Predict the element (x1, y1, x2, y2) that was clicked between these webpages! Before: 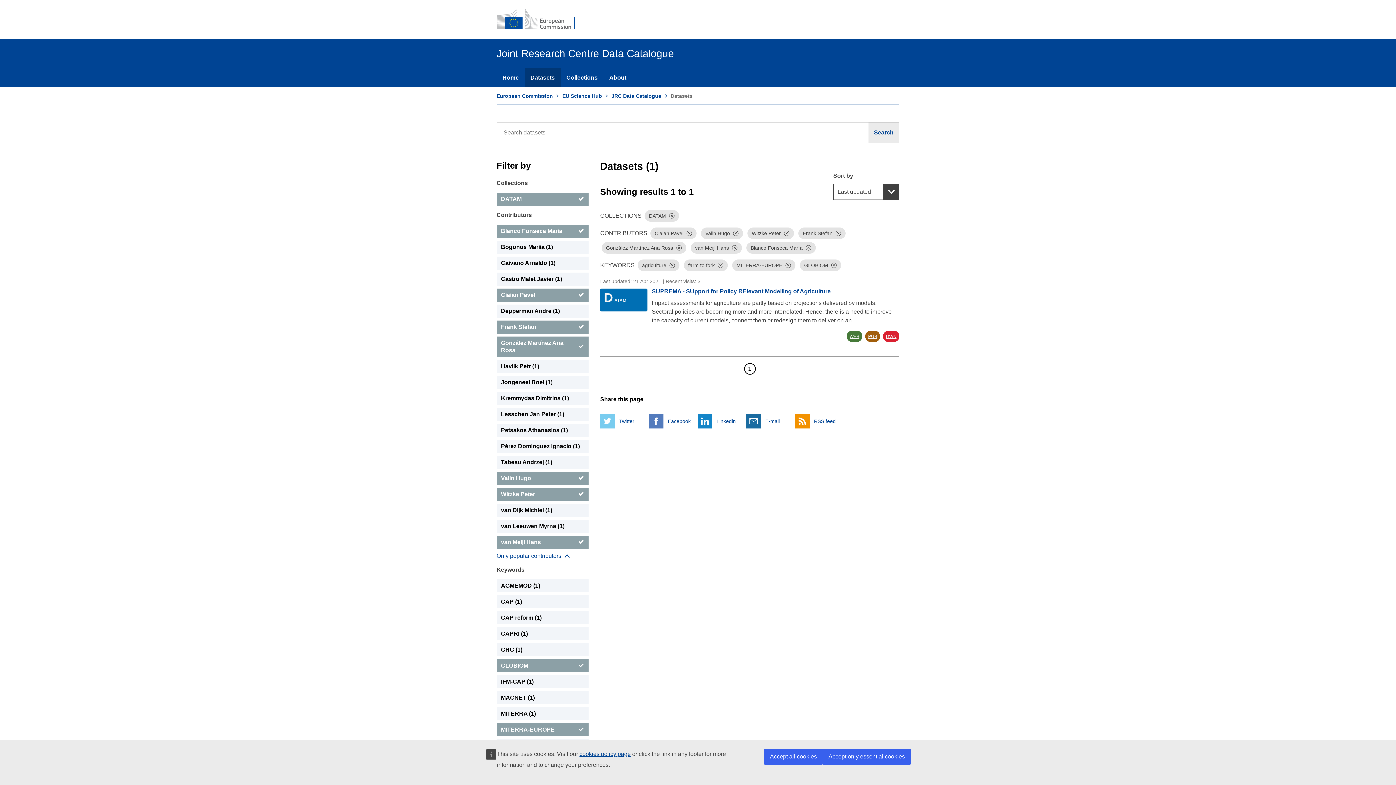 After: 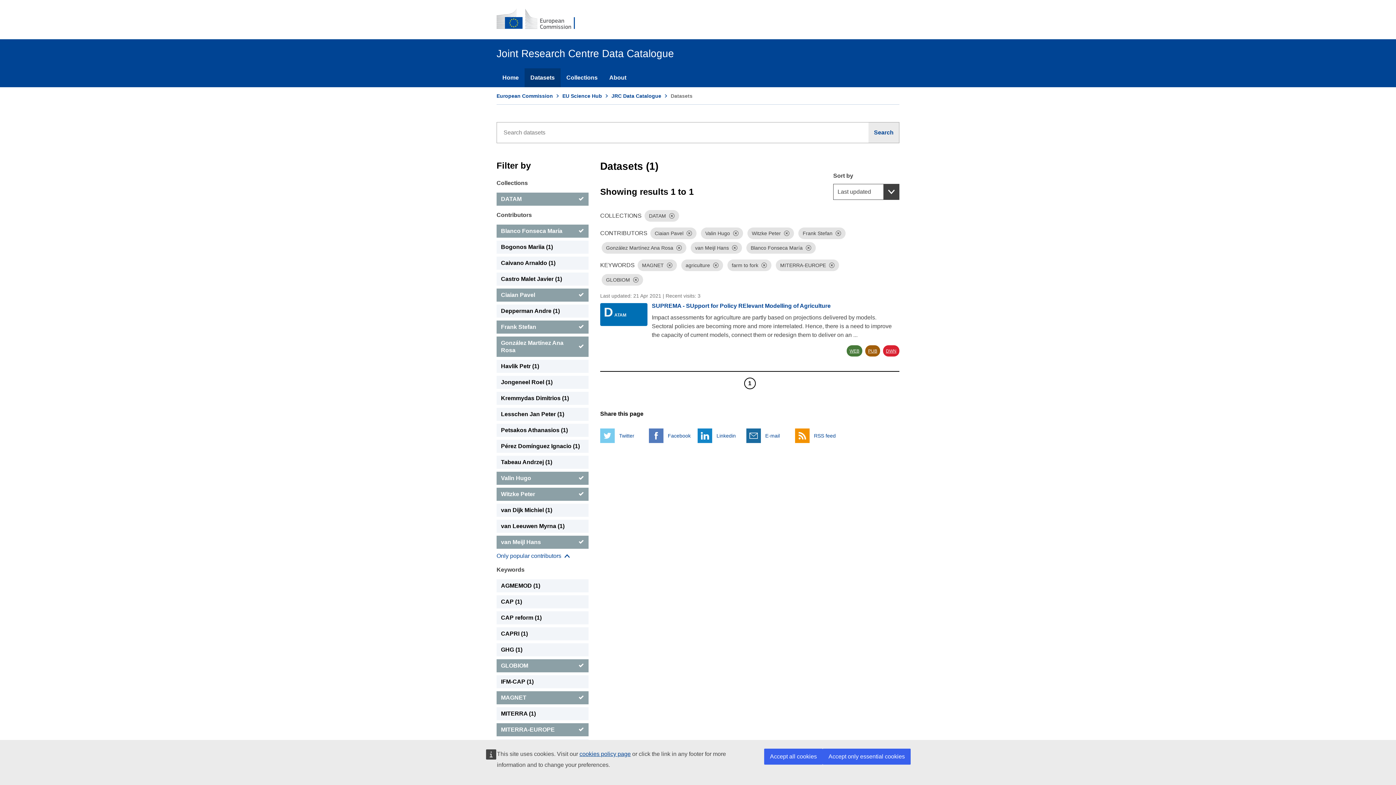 Action: bbox: (496, 691, 588, 704) label: MAGNET